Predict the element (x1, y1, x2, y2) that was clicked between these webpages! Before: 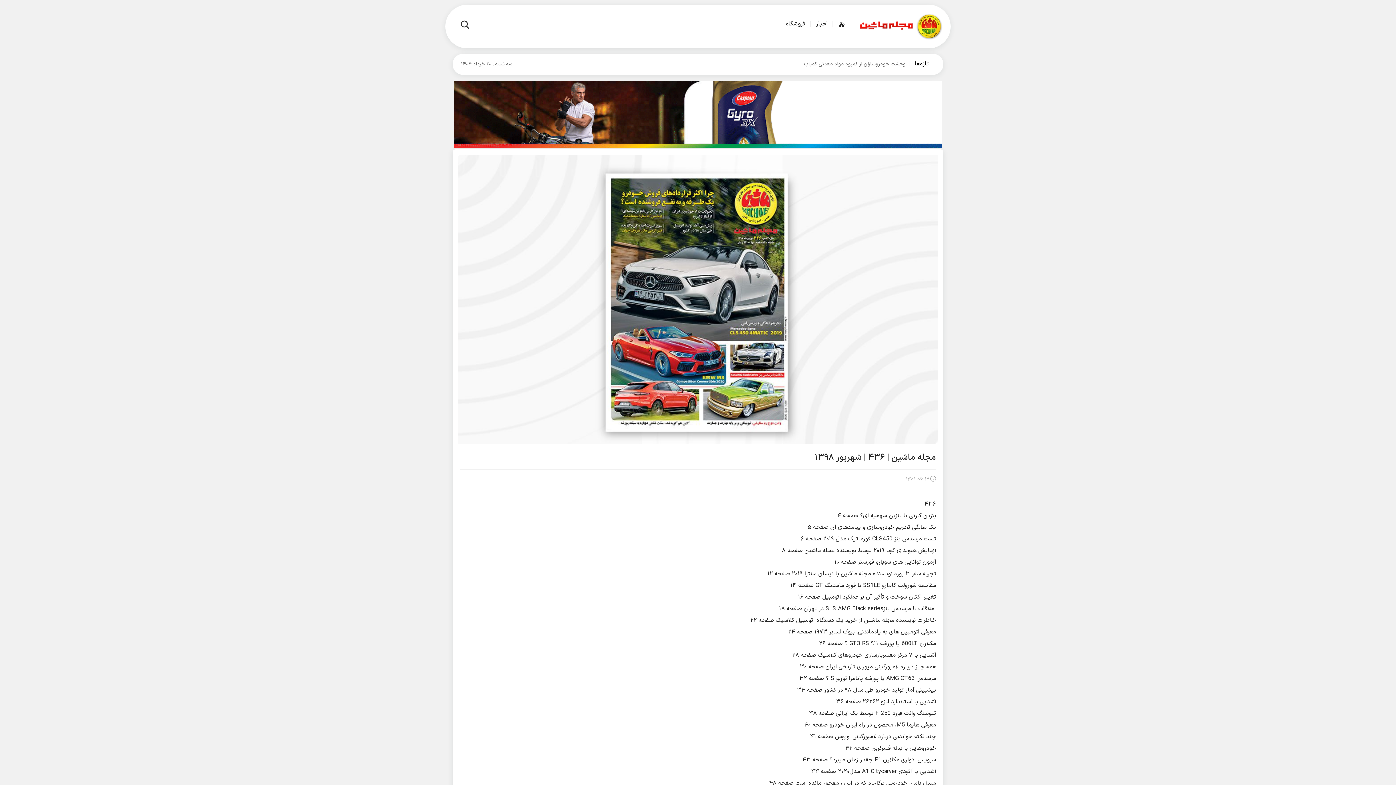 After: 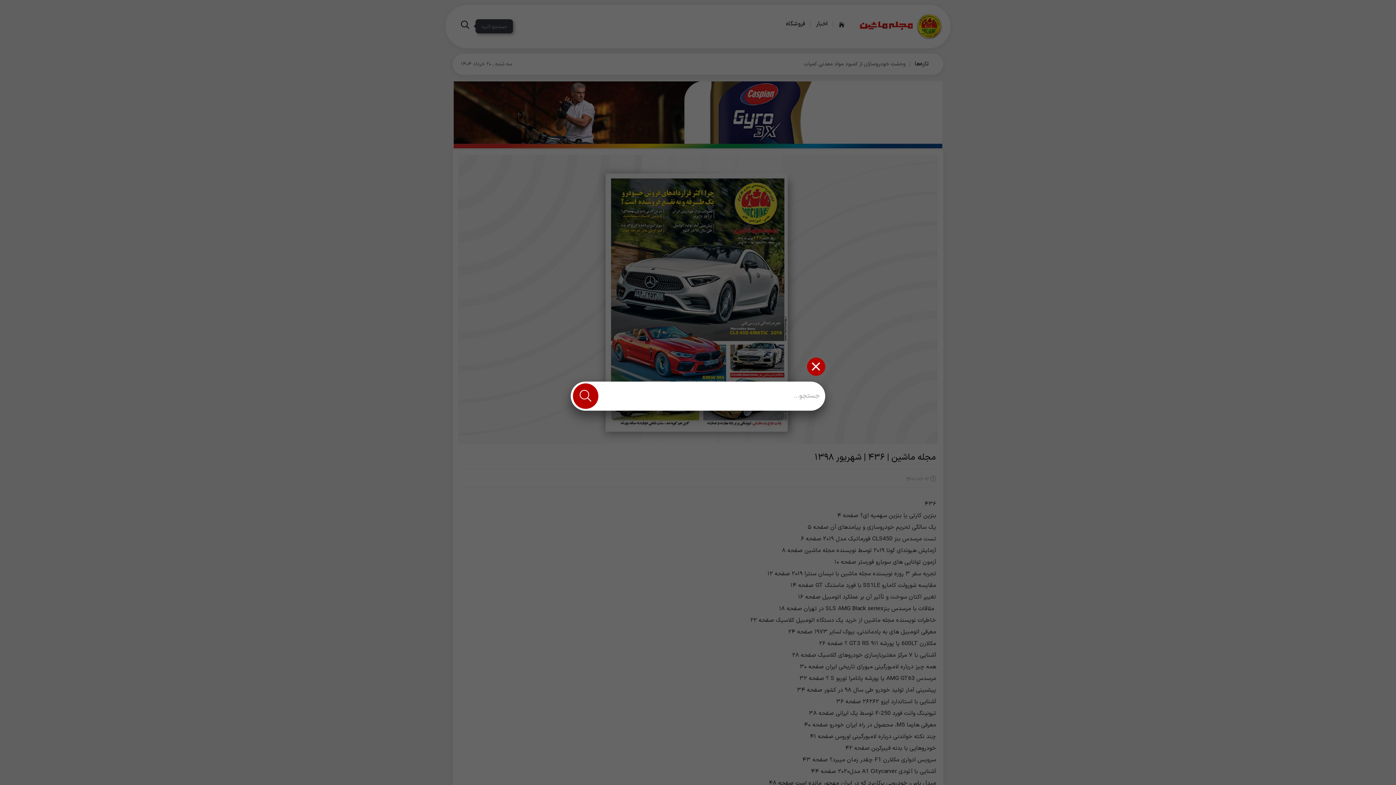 Action: bbox: (454, 17, 472, 35)